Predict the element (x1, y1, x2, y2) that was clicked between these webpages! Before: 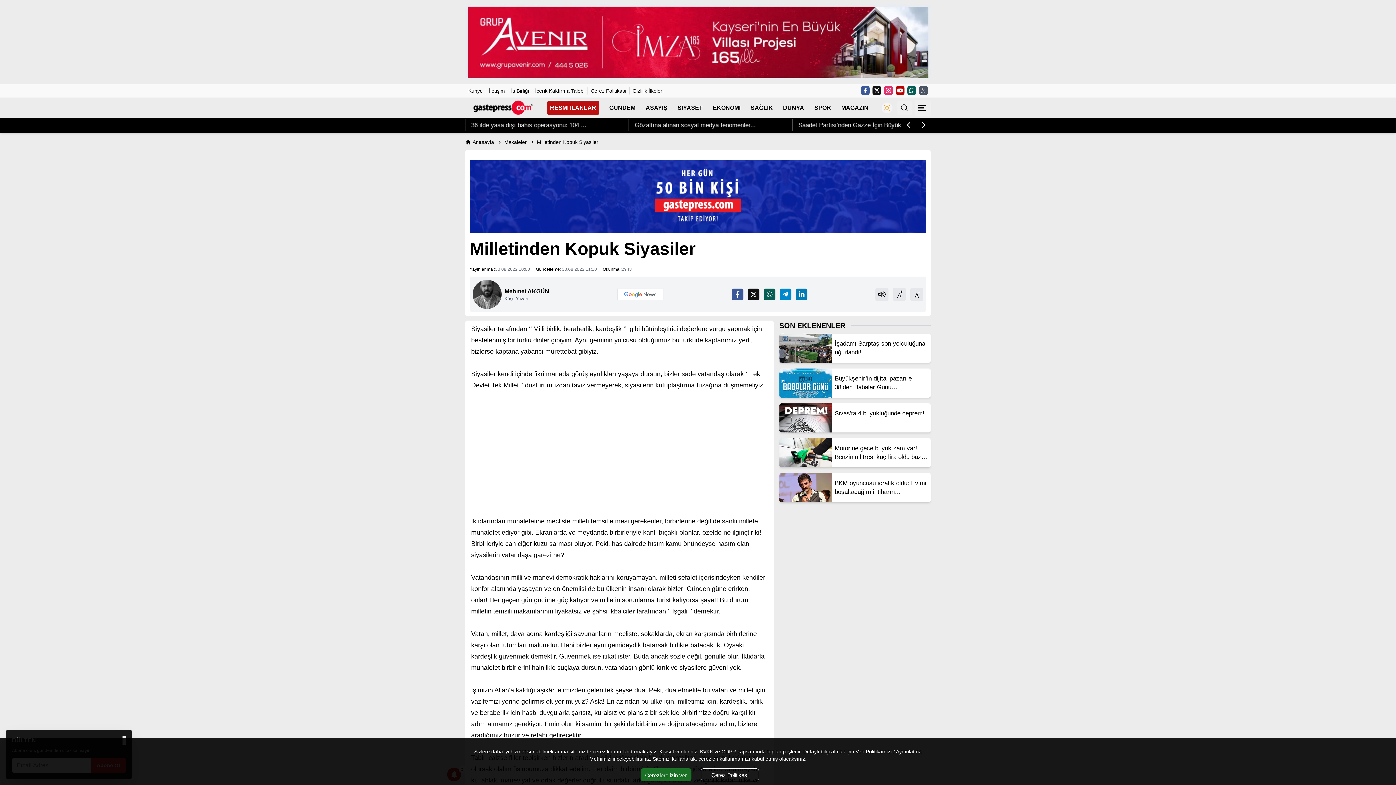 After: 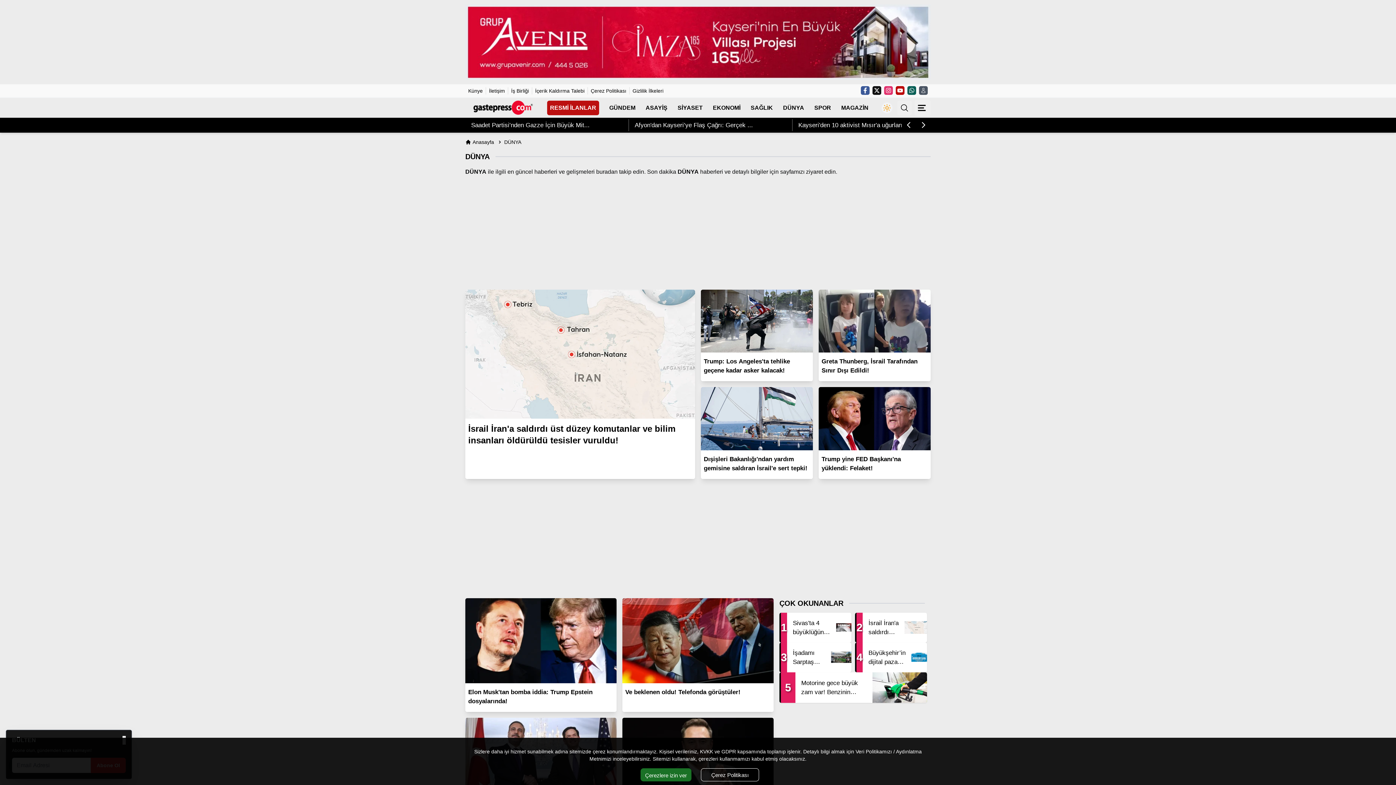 Action: label: DÜNYA bbox: (783, 103, 804, 112)